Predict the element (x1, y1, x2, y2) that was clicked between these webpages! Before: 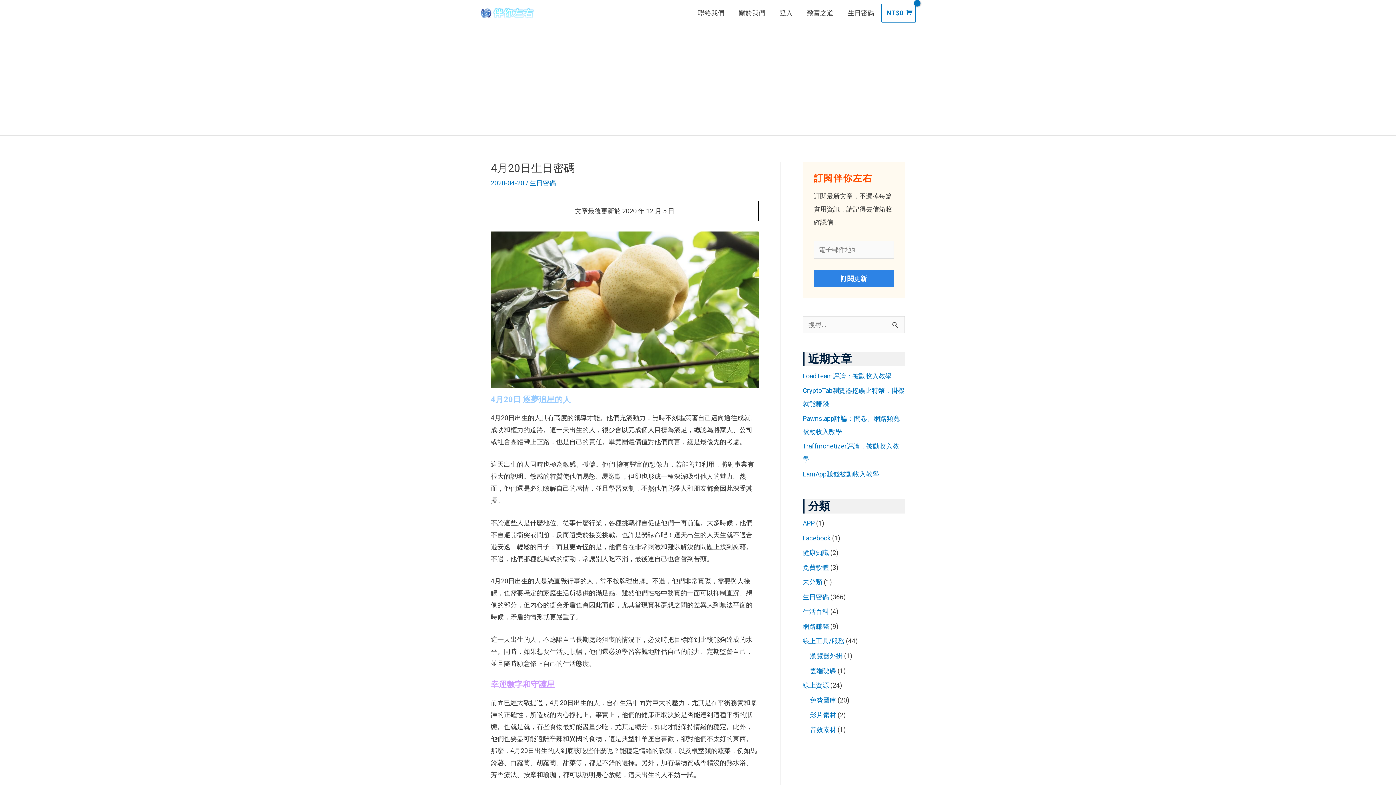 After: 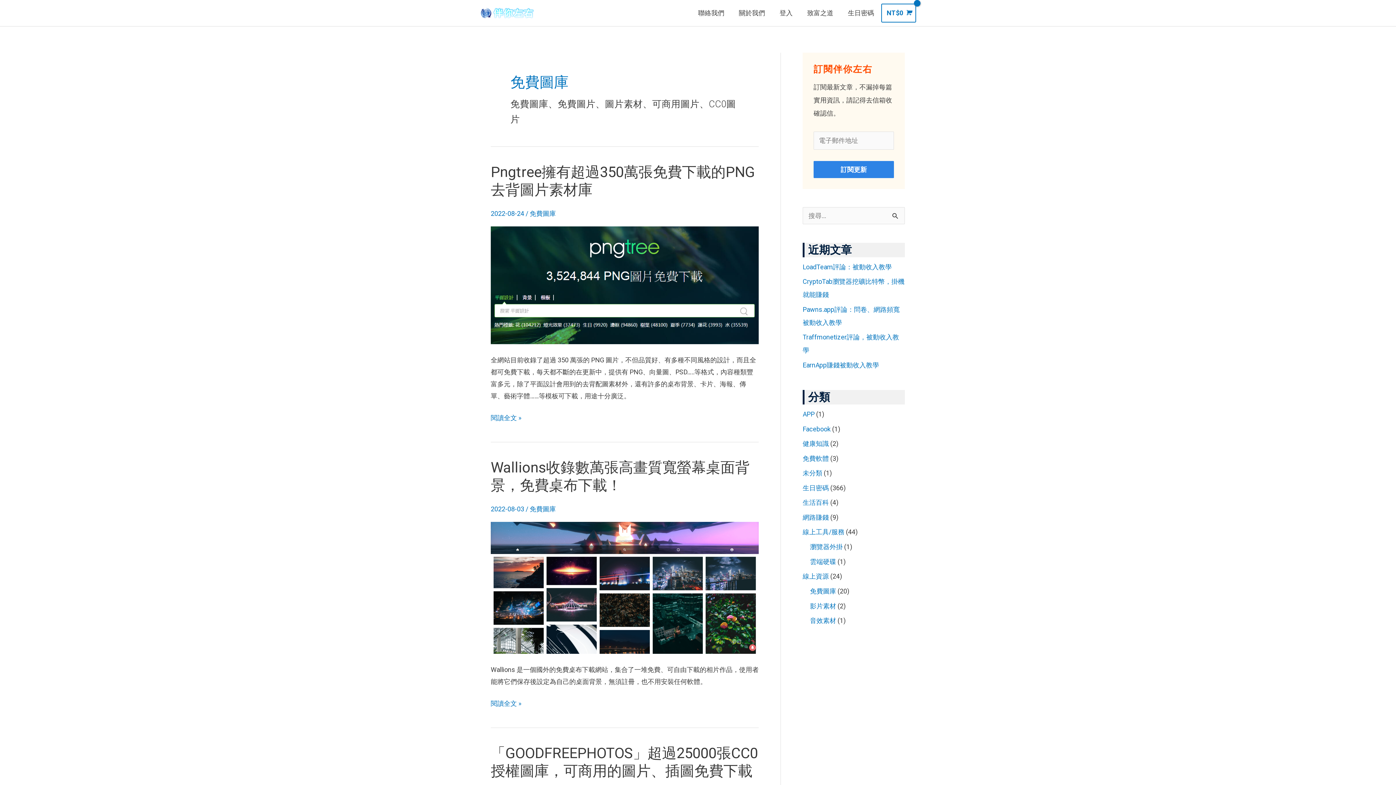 Action: bbox: (810, 696, 836, 704) label: 免費圖庫